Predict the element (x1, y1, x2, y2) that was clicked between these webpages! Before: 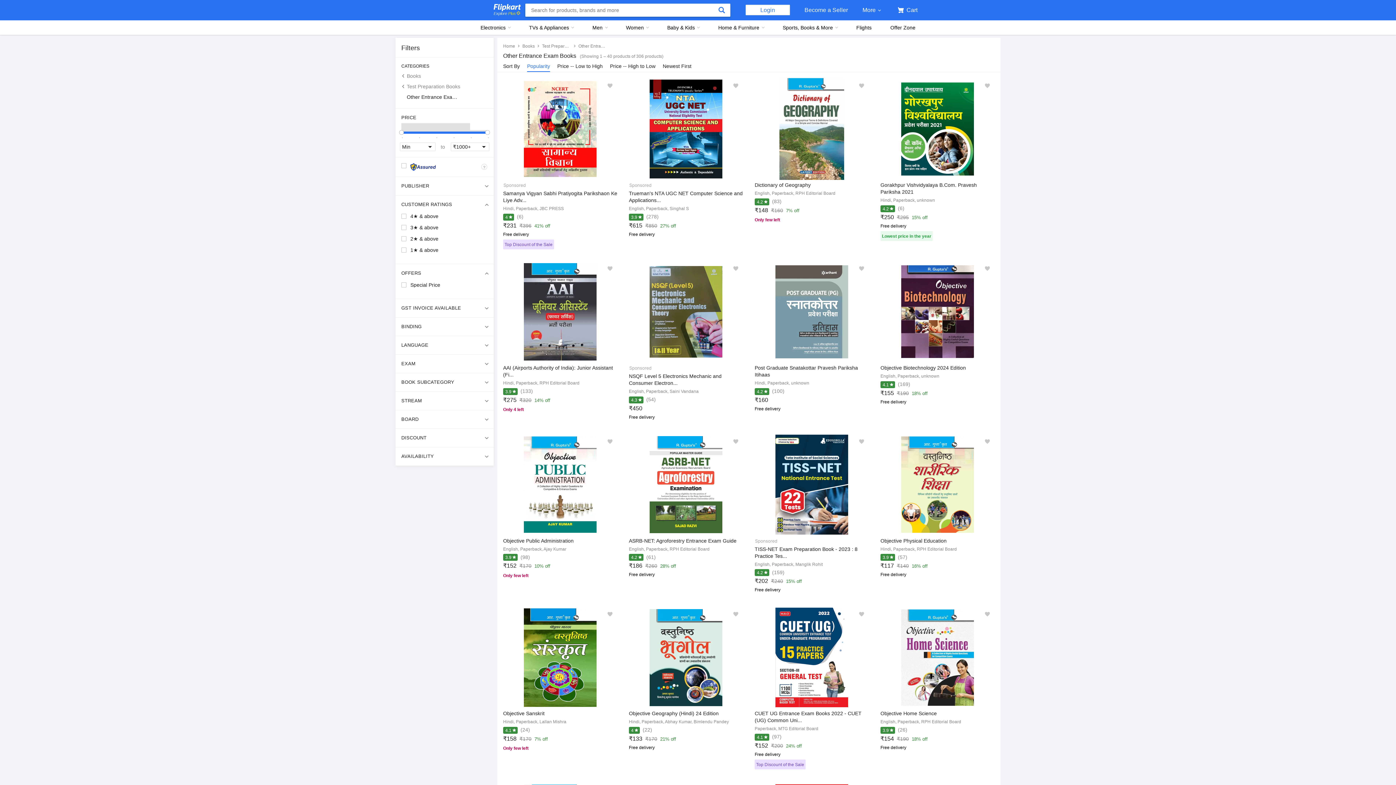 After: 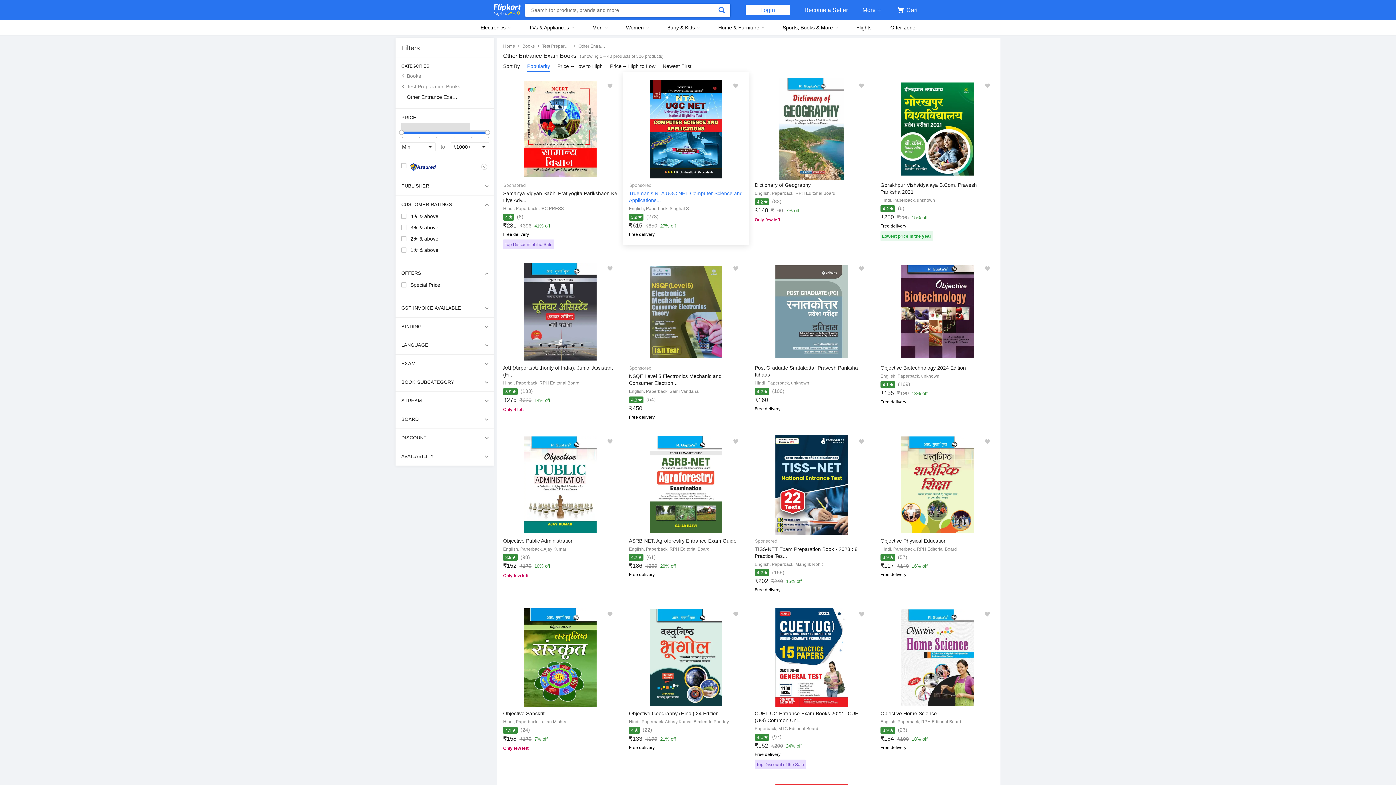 Action: bbox: (629, 190, 743, 205) label: Trueman's NTA UGC NET Computer Science and Applications...